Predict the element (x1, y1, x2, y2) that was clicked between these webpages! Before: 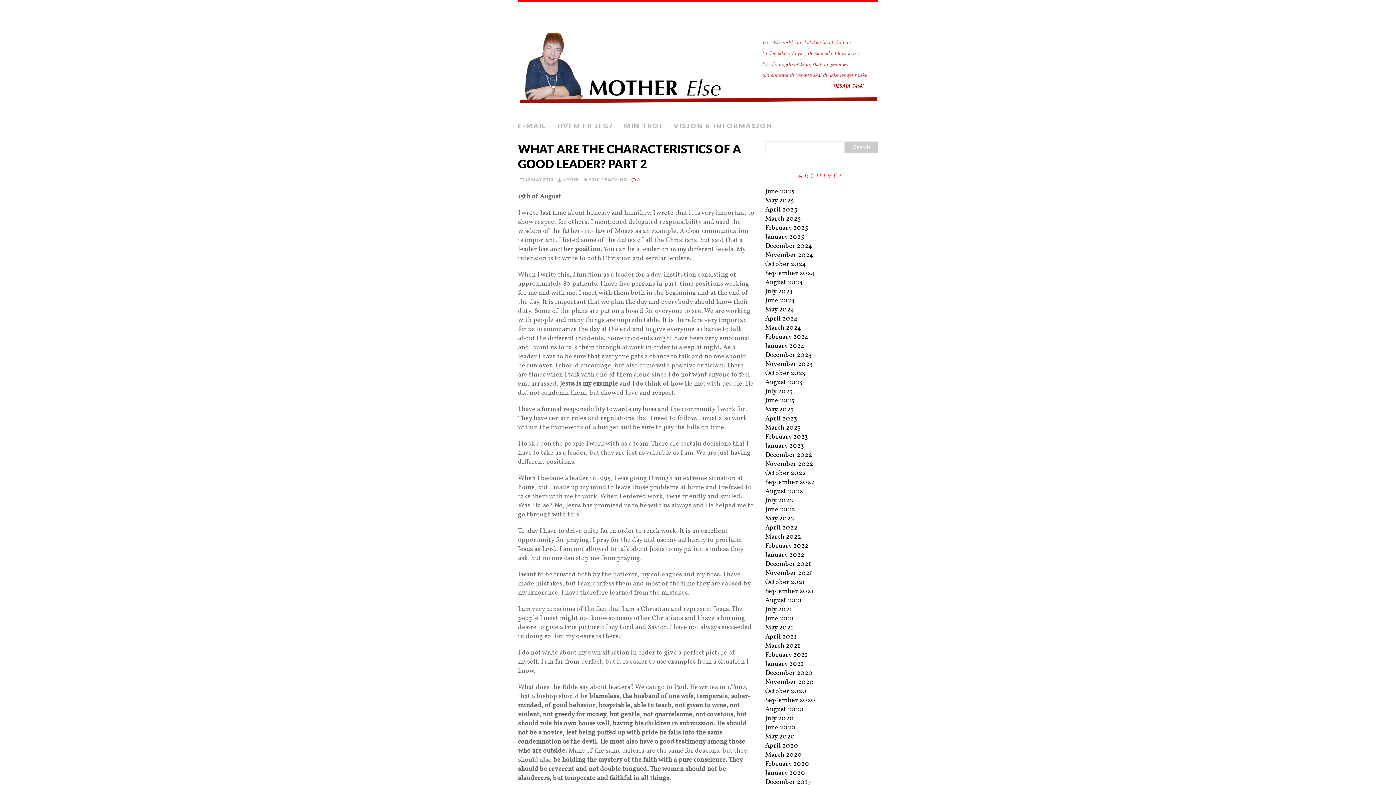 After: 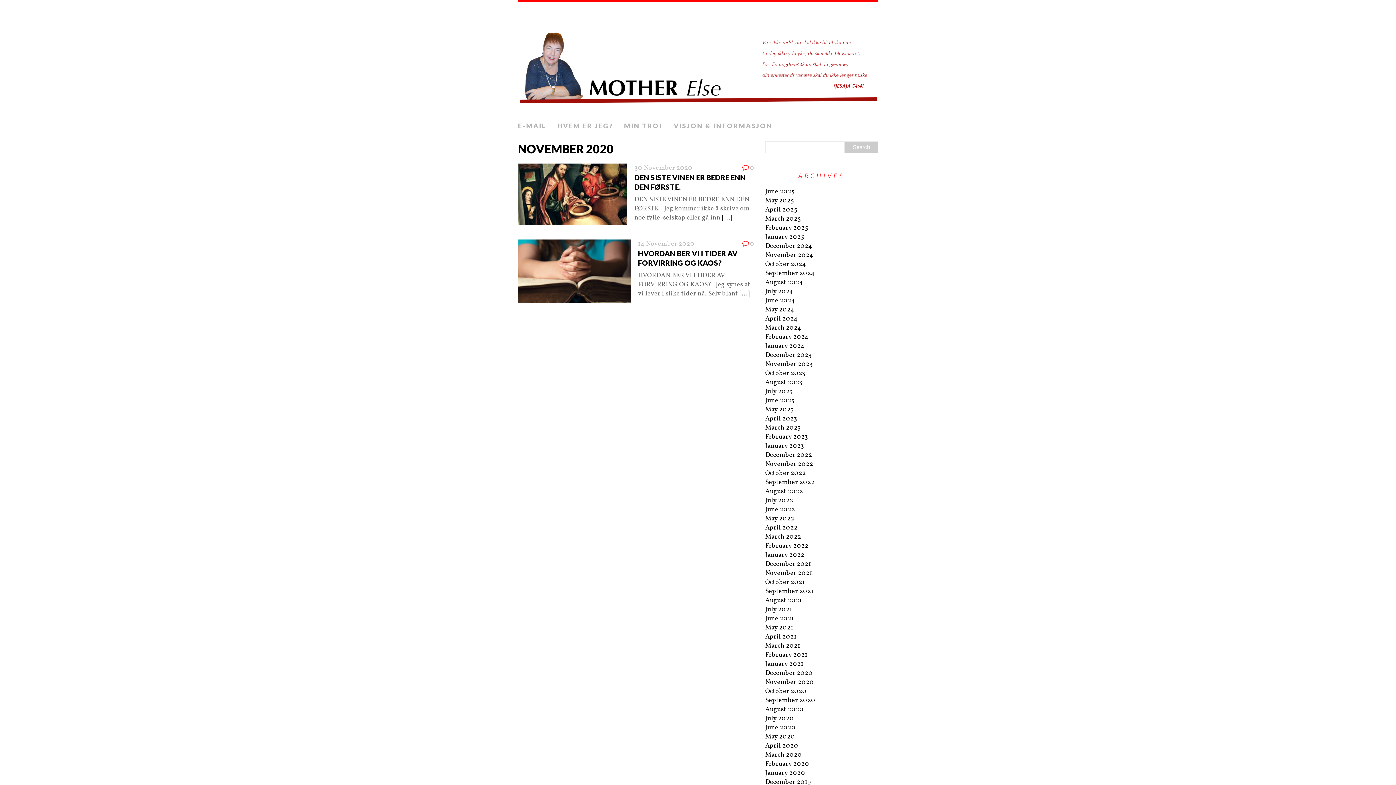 Action: bbox: (765, 678, 814, 687) label: November 2020